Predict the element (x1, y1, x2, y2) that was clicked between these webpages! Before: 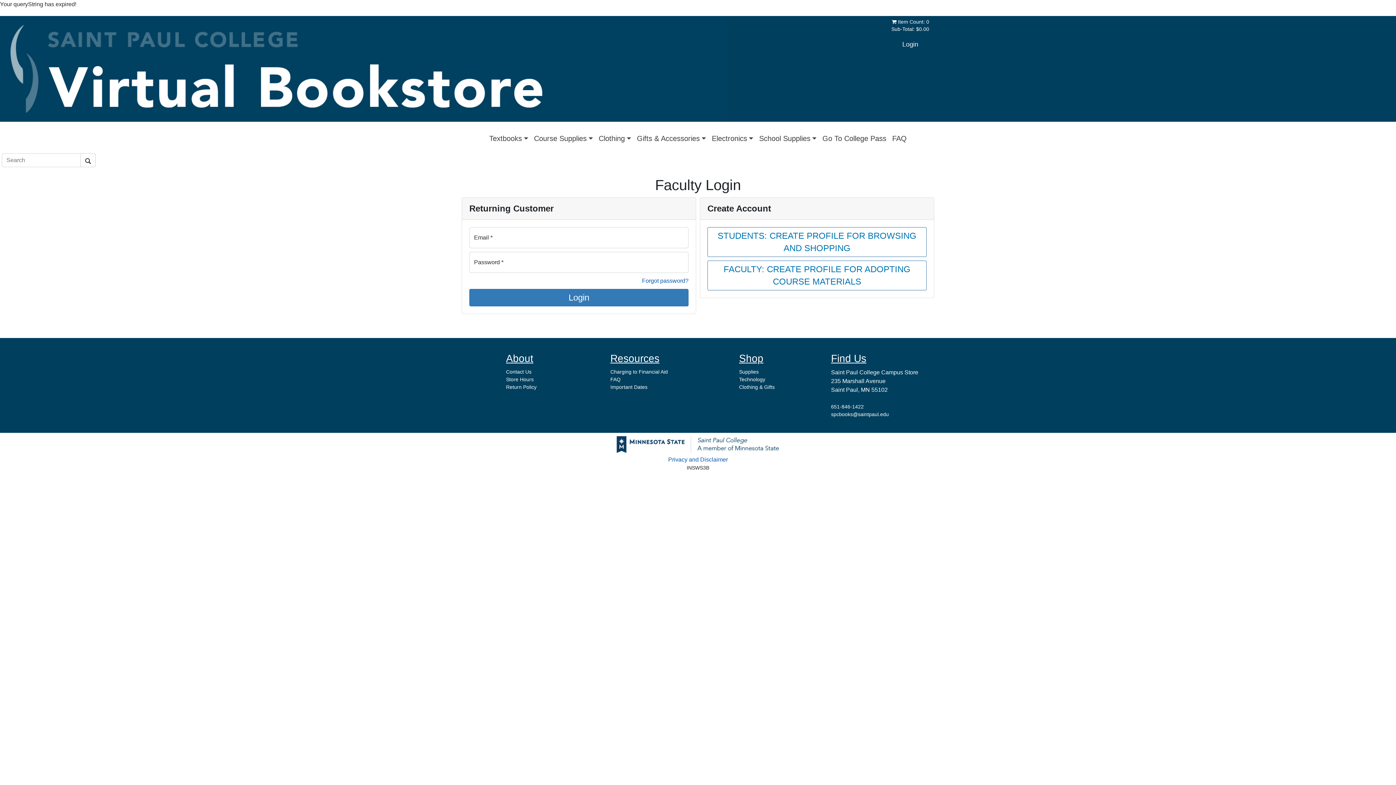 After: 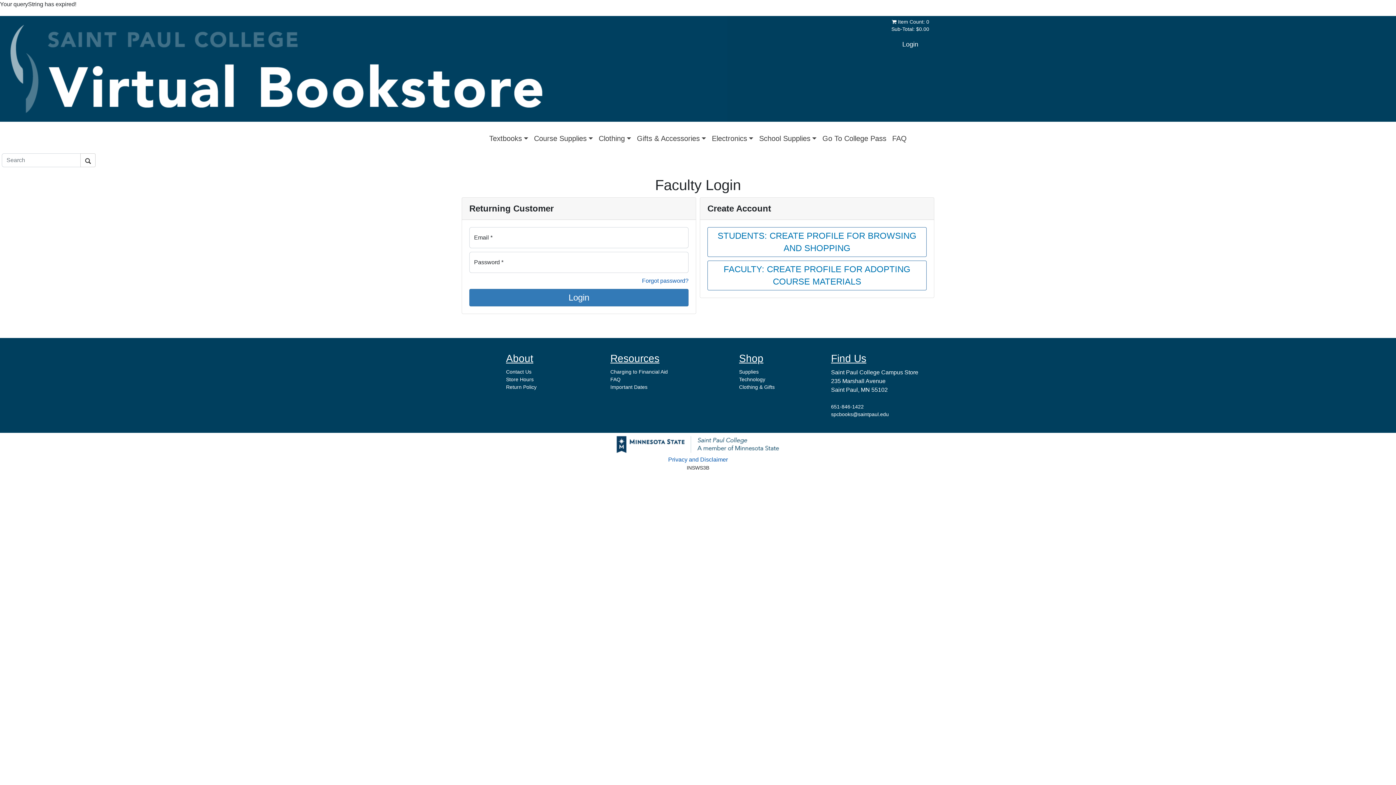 Action: label: 651-846-1422 bbox: (831, 403, 918, 410)